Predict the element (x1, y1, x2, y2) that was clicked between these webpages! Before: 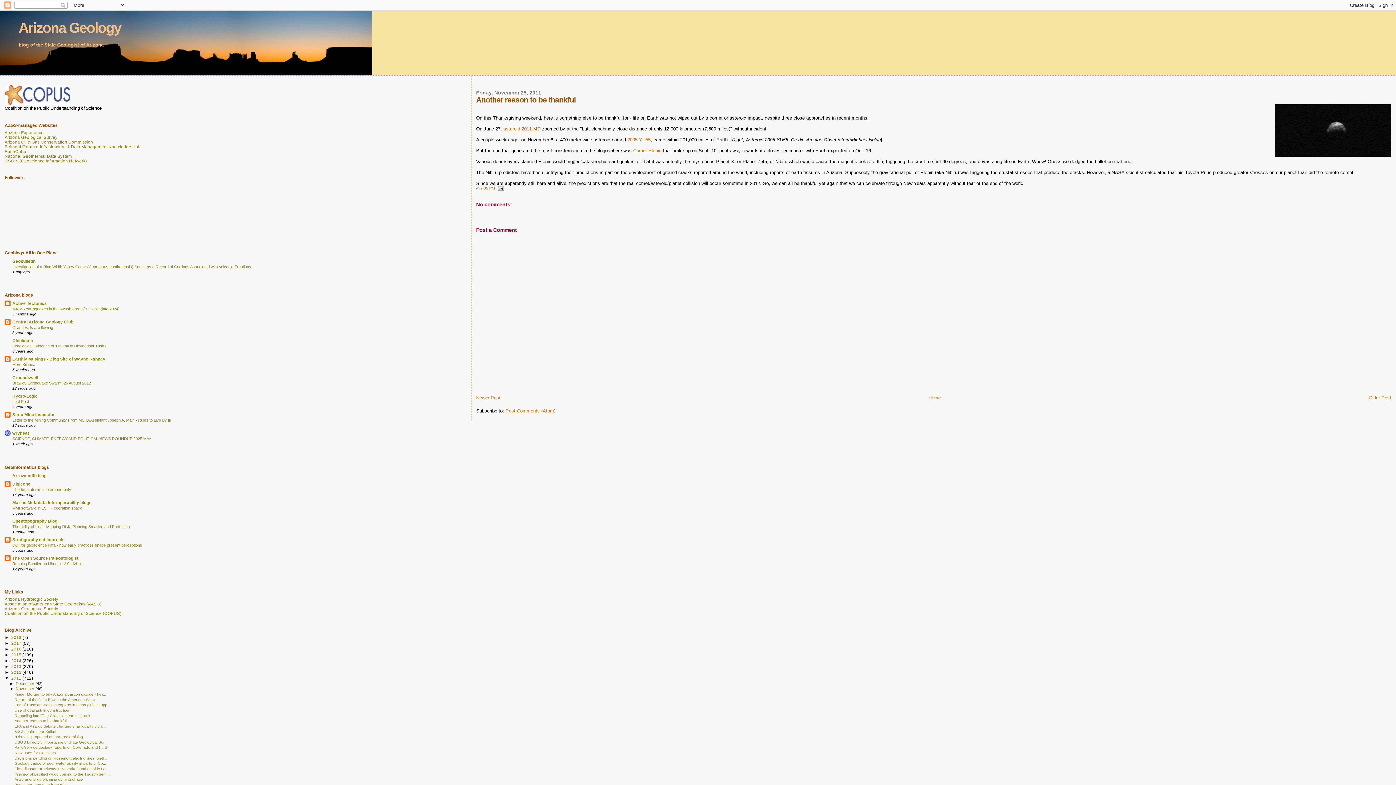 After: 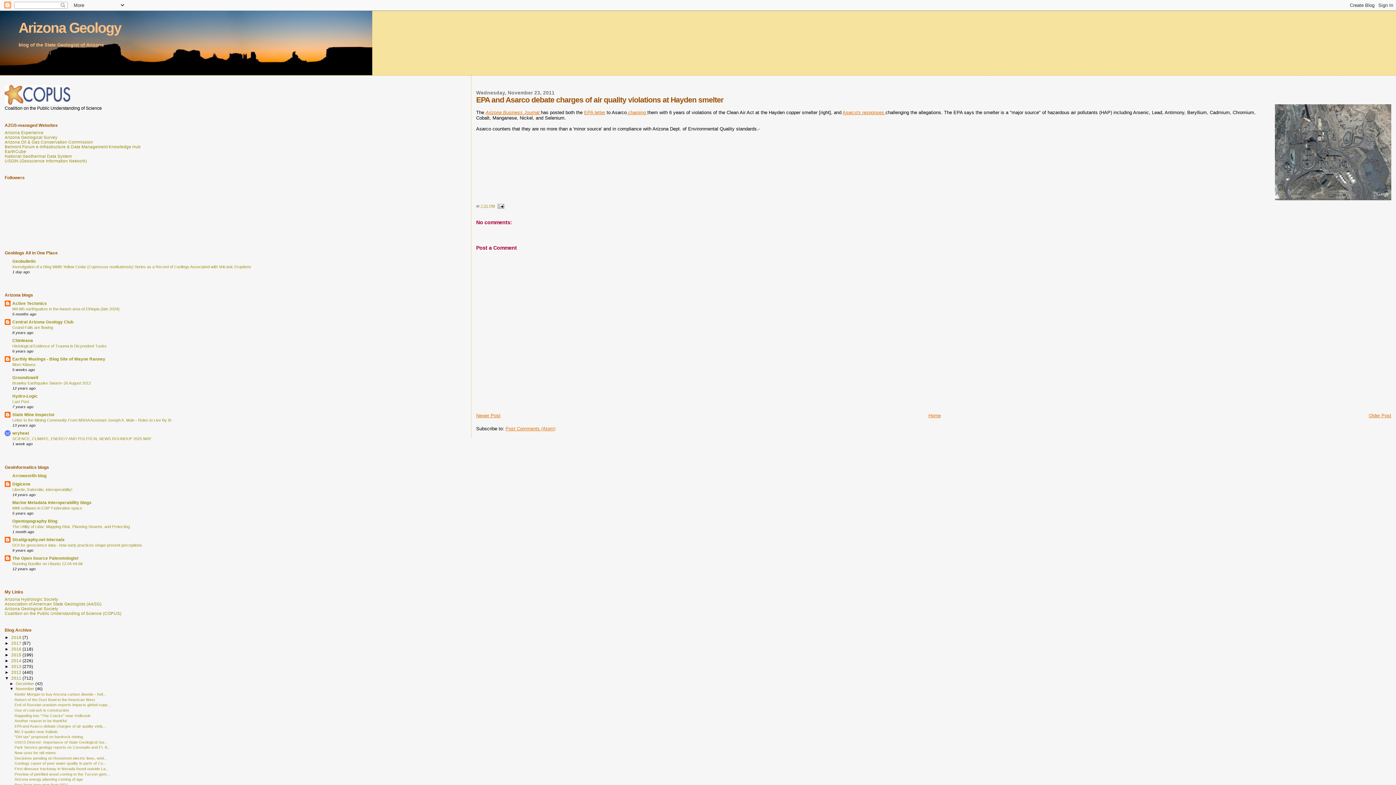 Action: label: EPA and Asarco debate charges of air quality viola... bbox: (14, 724, 105, 728)